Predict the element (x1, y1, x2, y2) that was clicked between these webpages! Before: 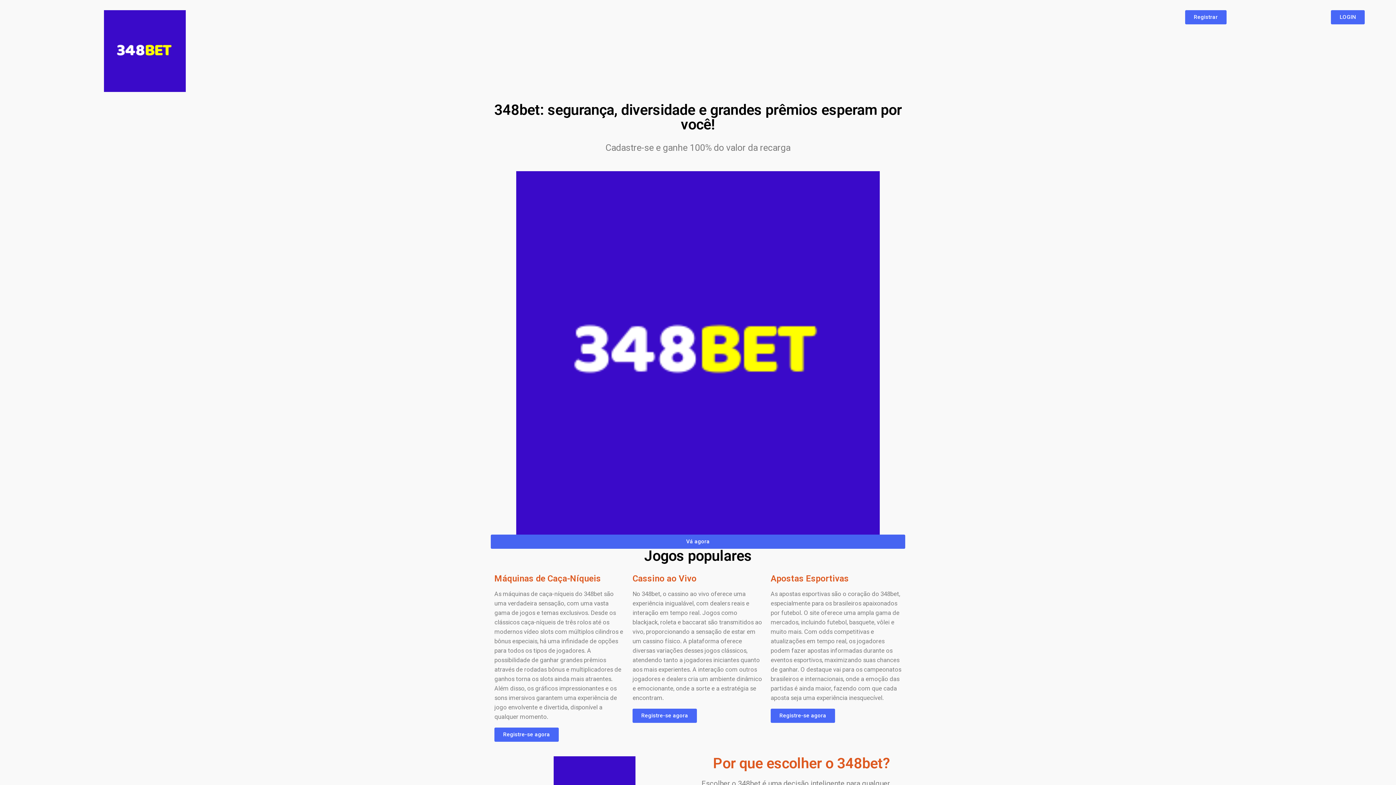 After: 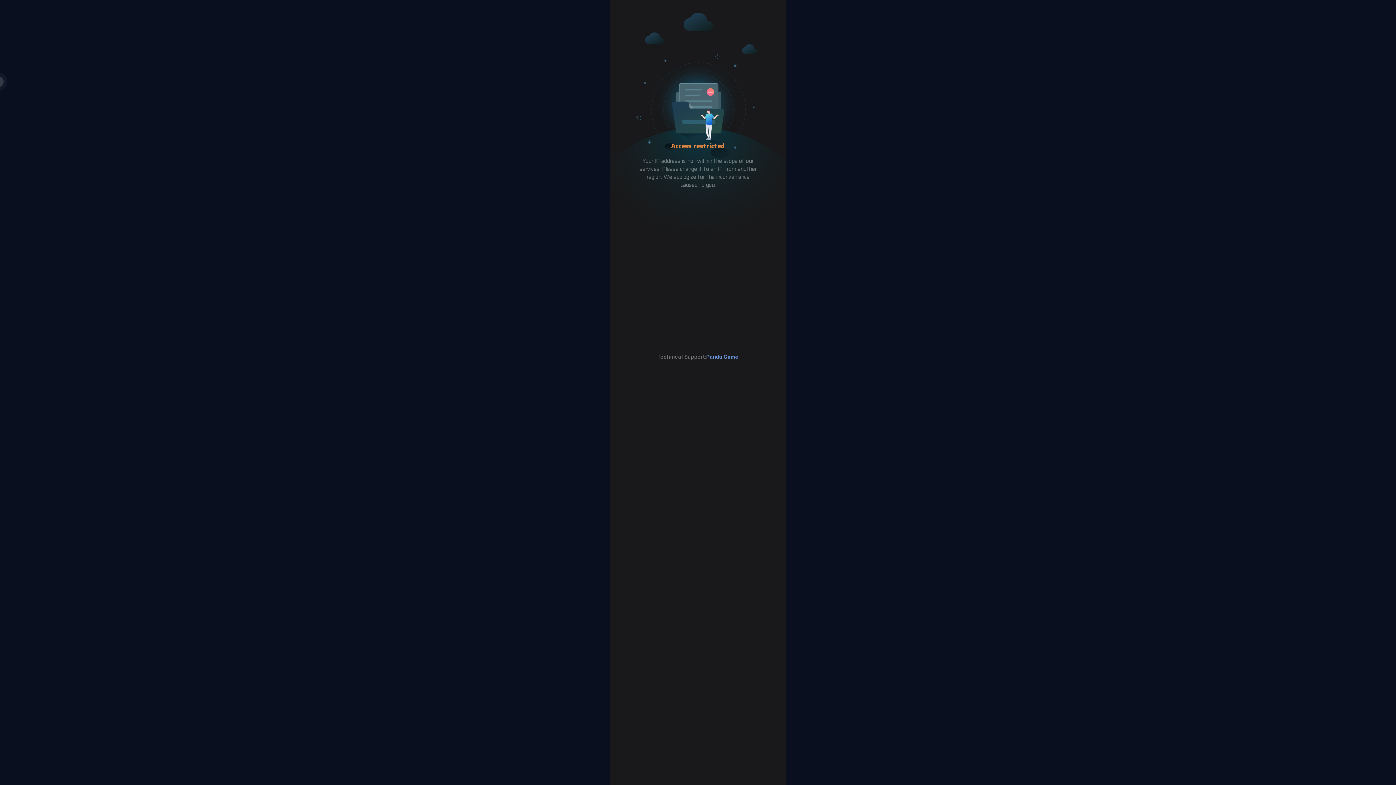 Action: label: Registre-se agora bbox: (494, 727, 558, 742)